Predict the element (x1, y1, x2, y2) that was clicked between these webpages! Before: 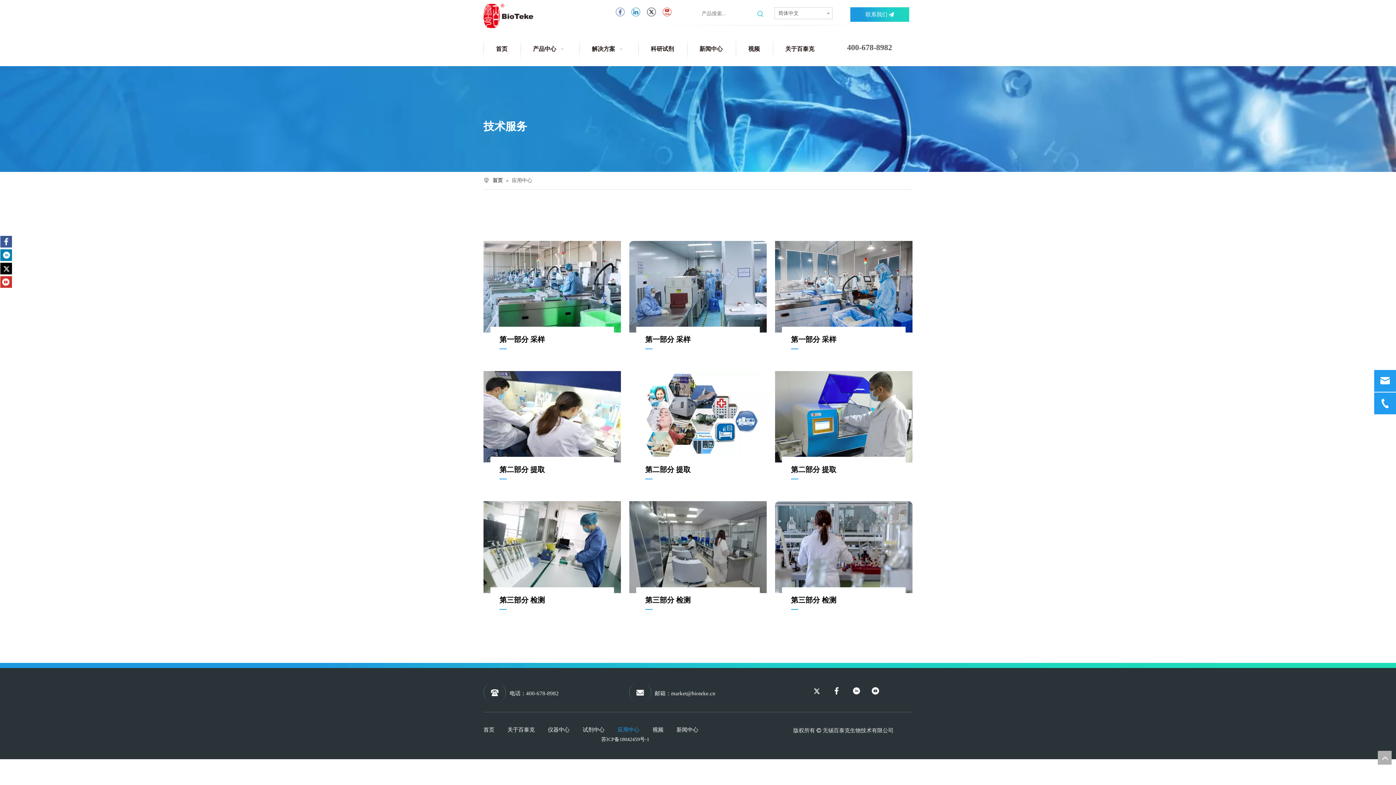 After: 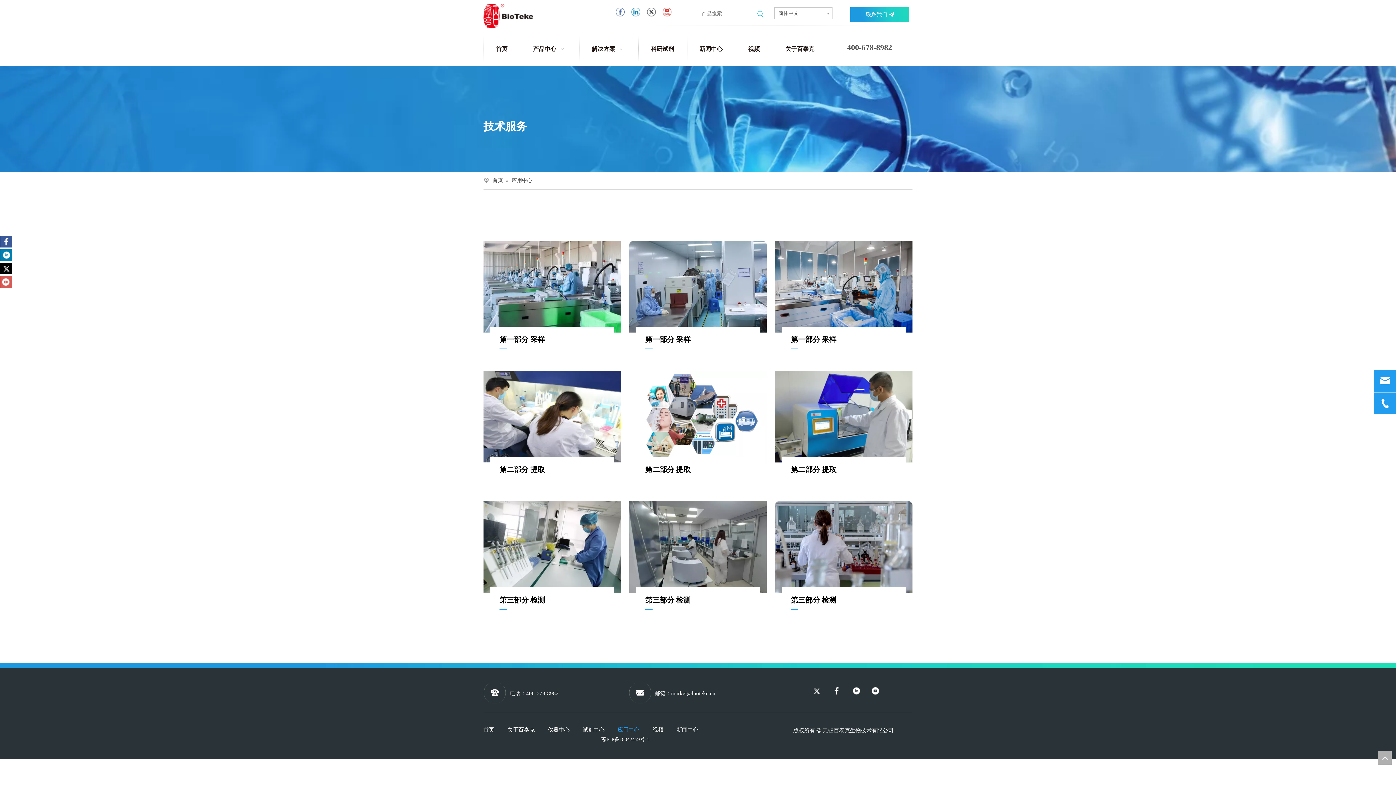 Action: label: Youtube bbox: (0, 276, 12, 288)